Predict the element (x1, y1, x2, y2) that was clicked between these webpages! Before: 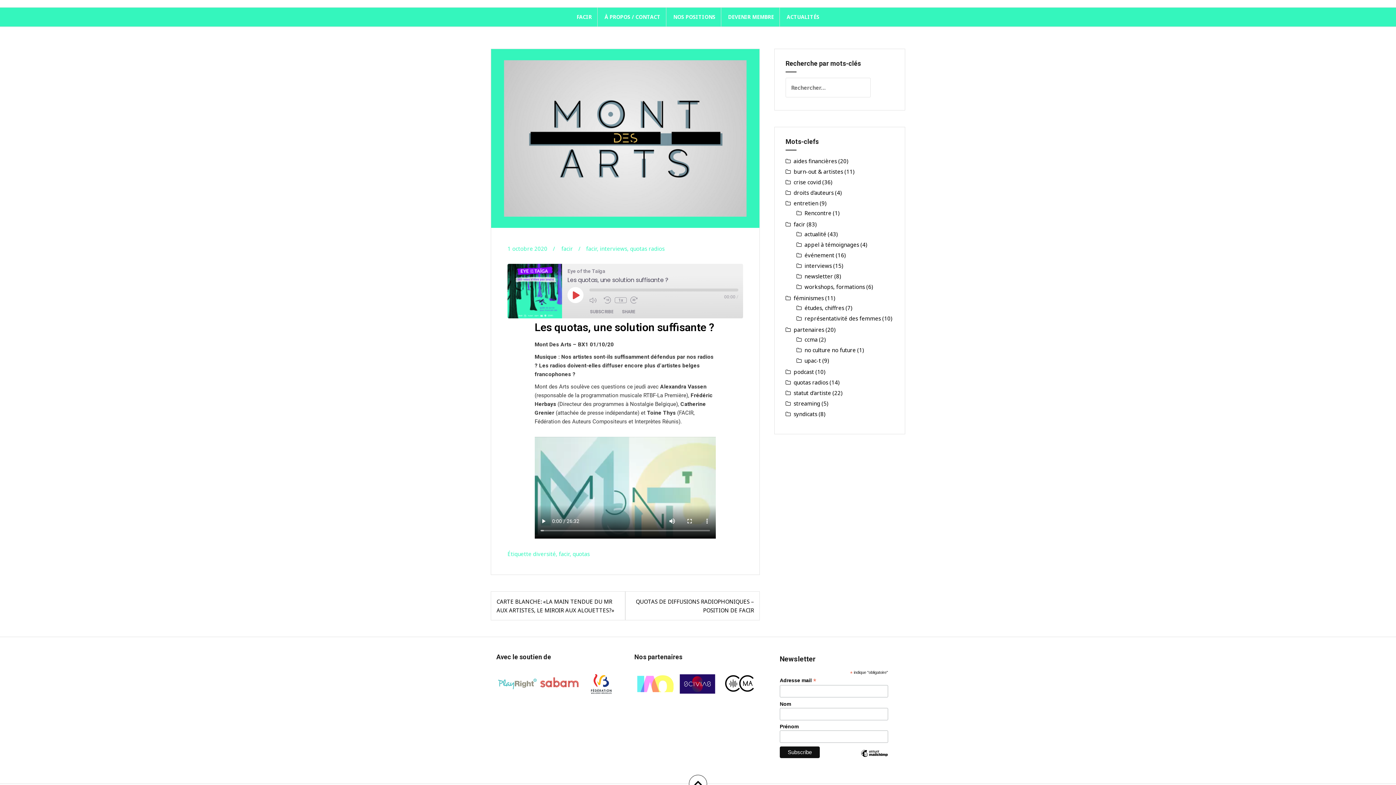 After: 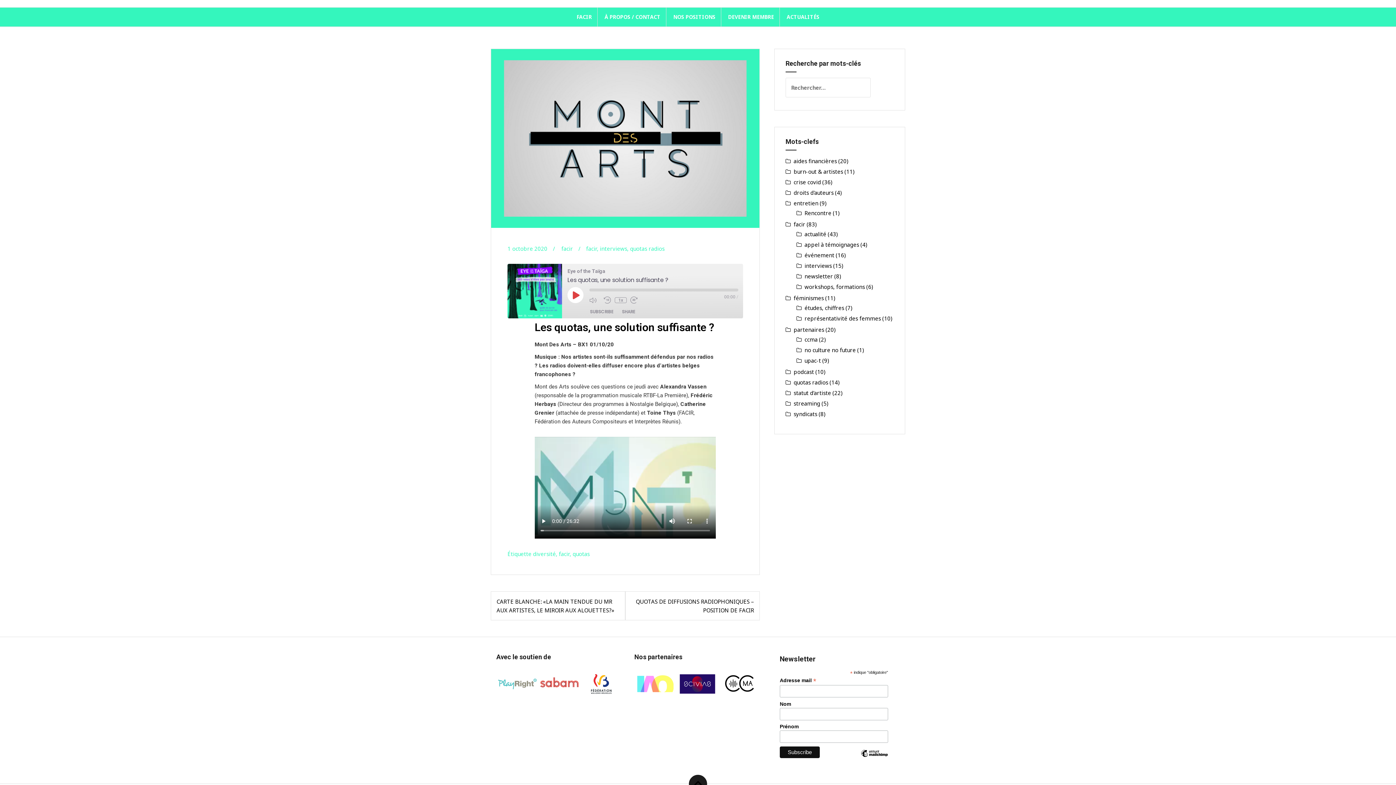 Action: bbox: (689, 775, 707, 793)